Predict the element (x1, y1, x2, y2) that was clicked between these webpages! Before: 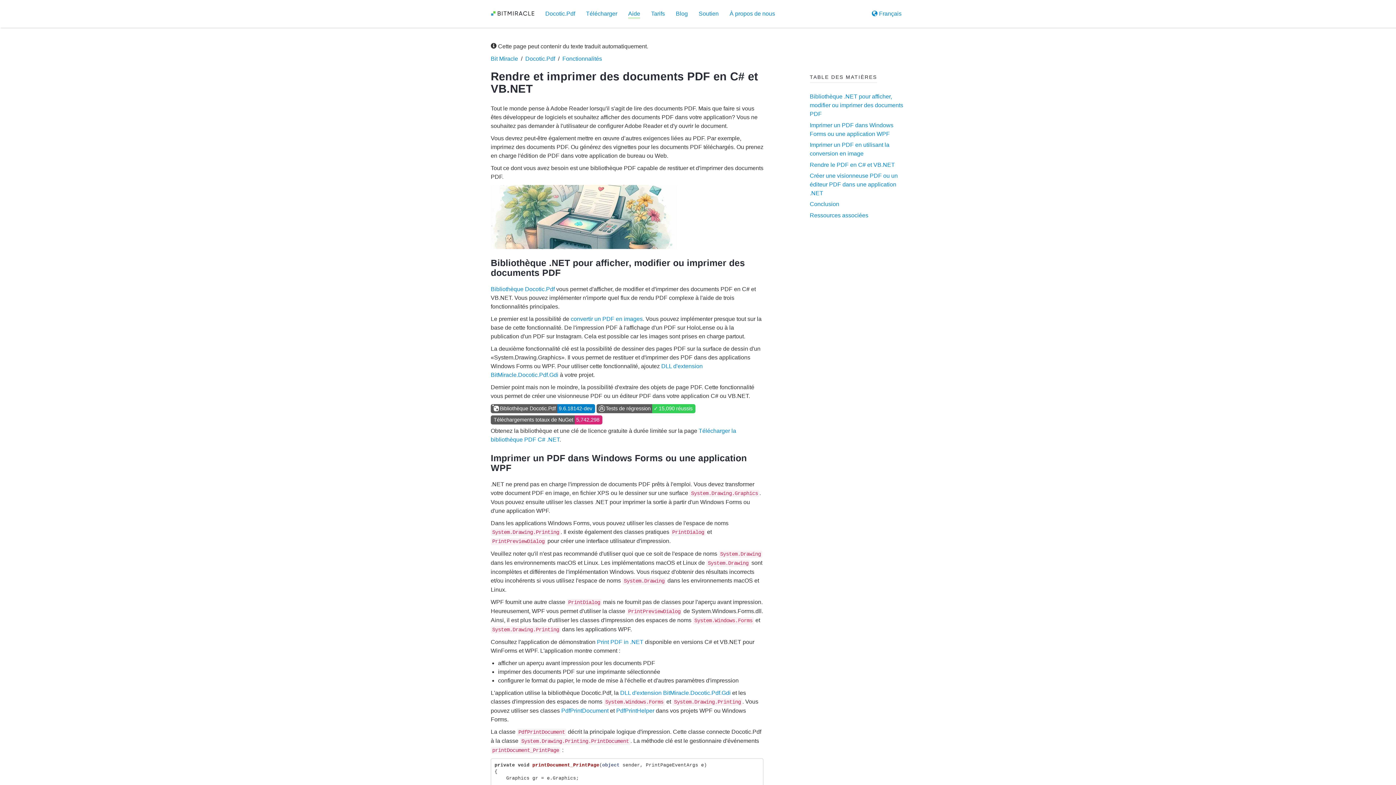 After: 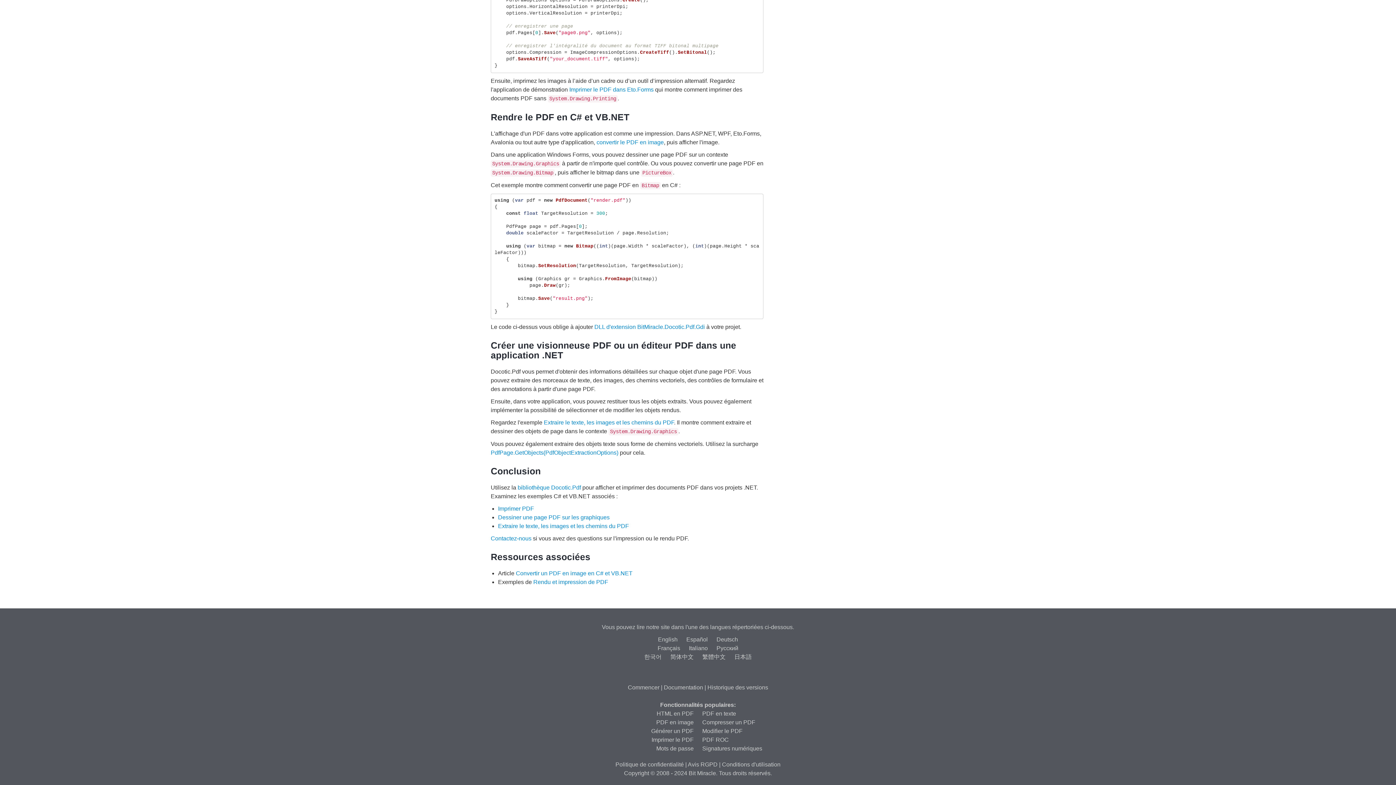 Action: label: Créer une visionneuse PDF ou un éditeur PDF dans une application .NET bbox: (810, 172, 898, 196)